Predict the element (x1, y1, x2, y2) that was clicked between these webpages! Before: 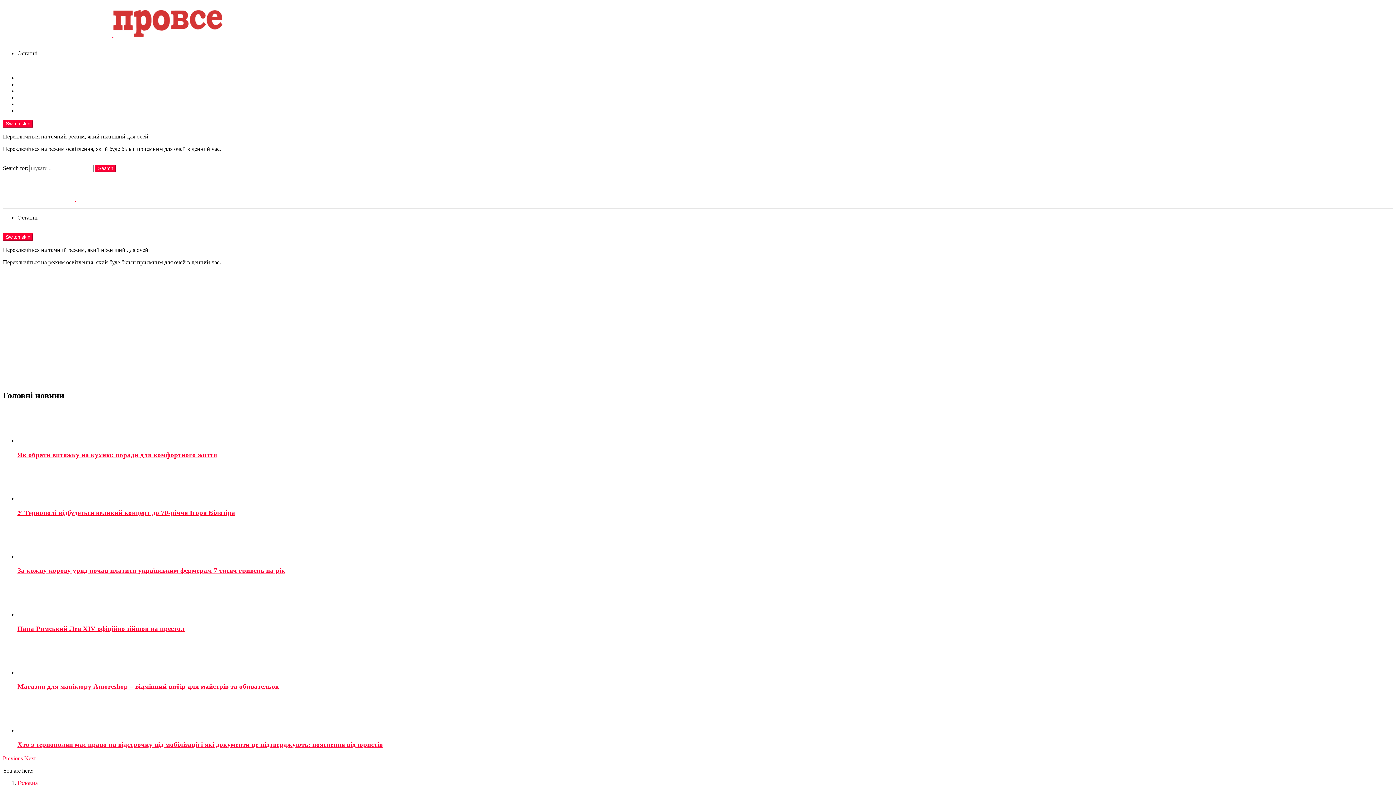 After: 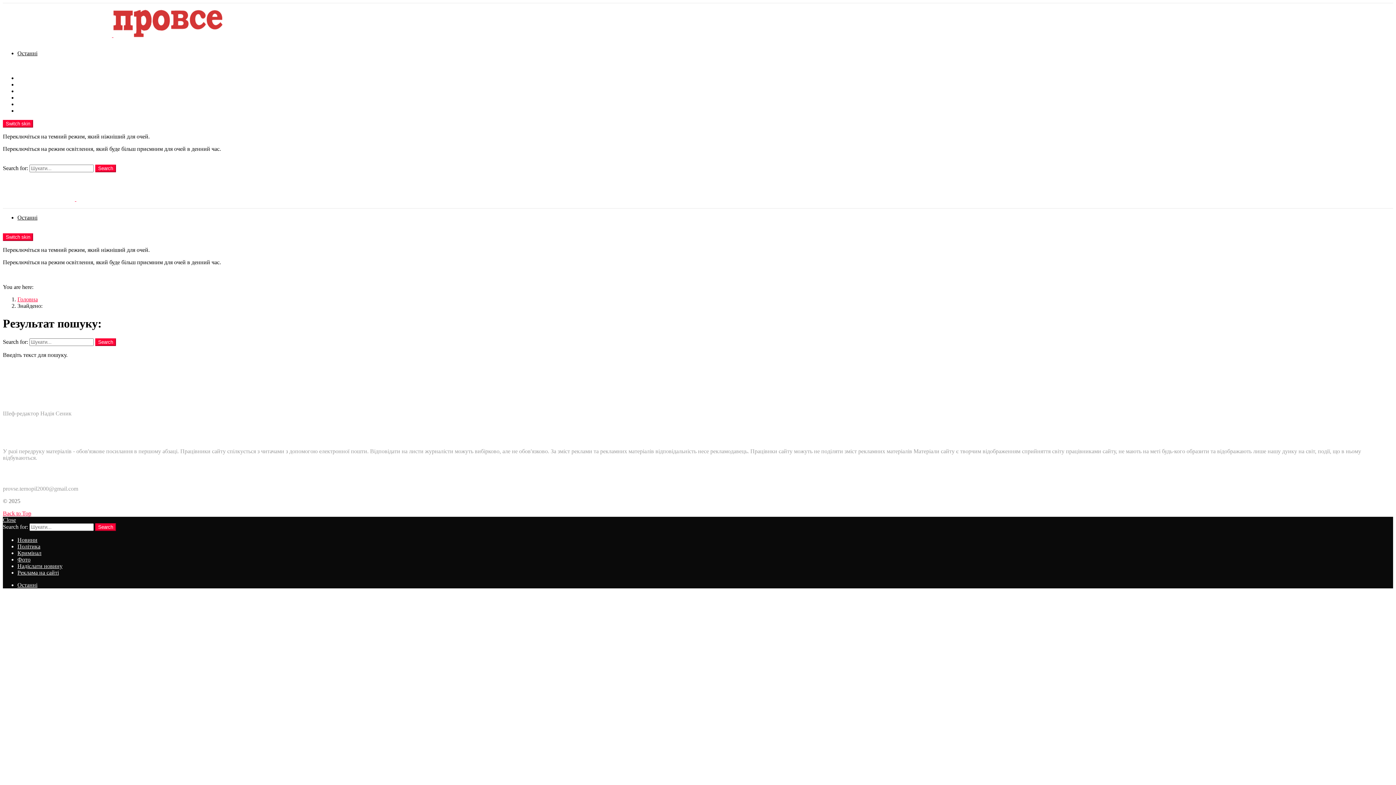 Action: label: Search bbox: (95, 164, 116, 172)